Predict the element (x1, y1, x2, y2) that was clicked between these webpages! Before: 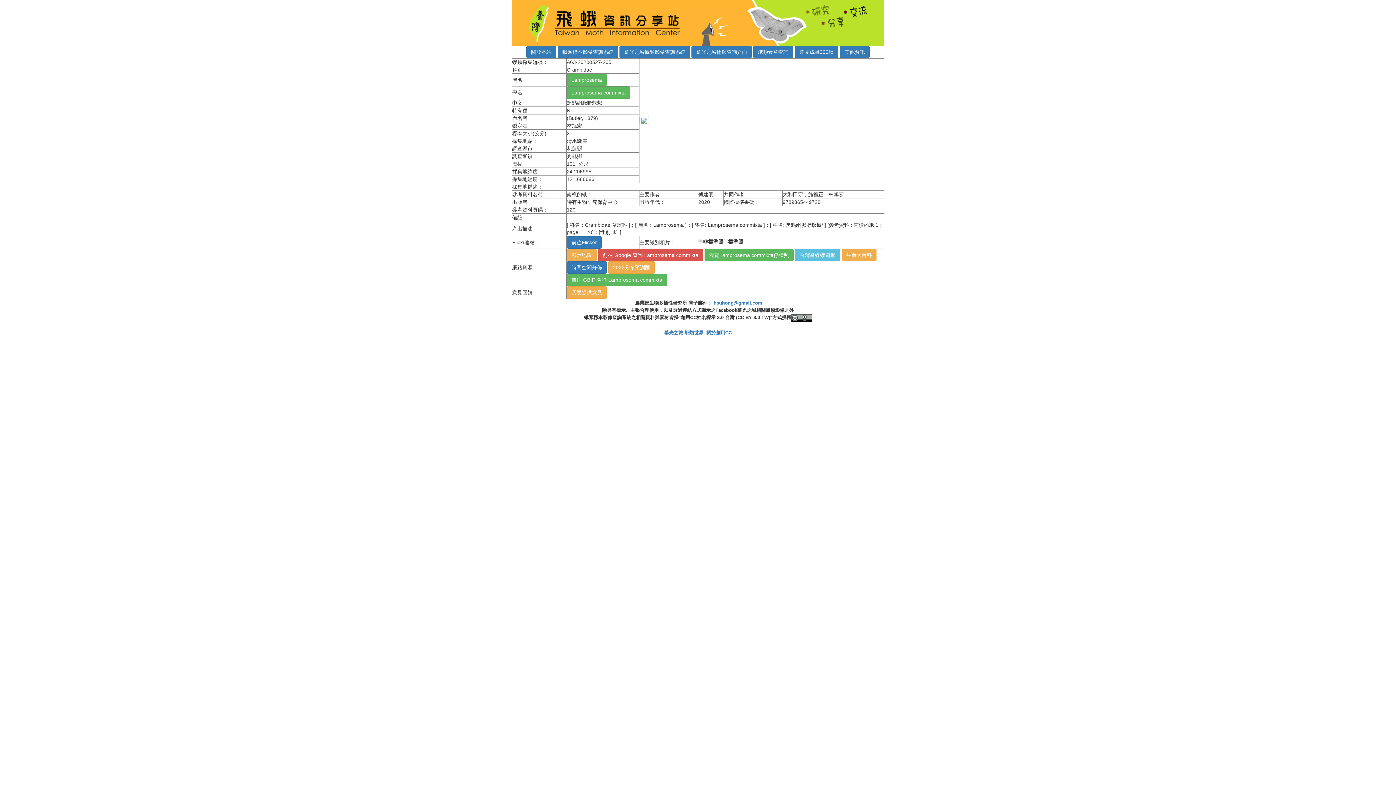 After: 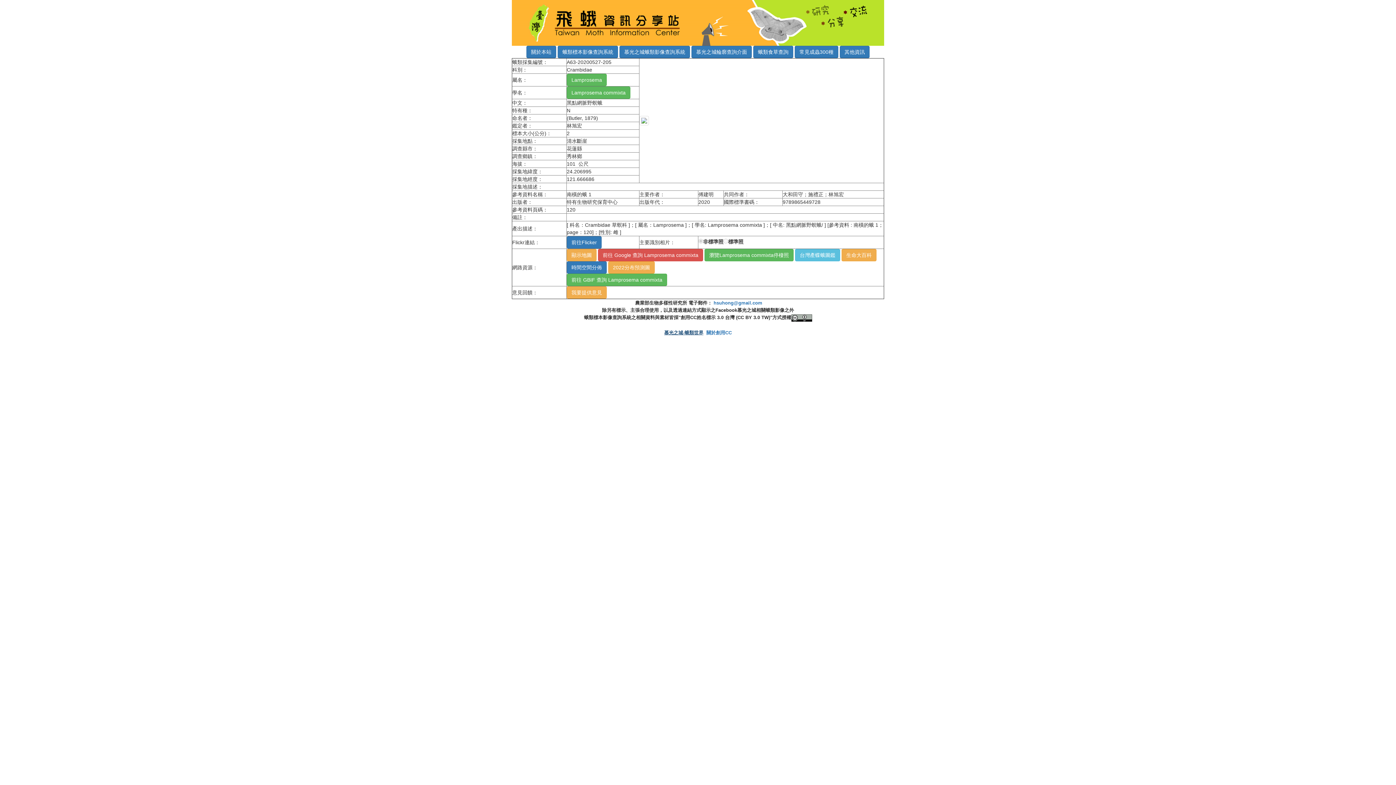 Action: label: 慕光之城-蛾類世界 bbox: (664, 330, 703, 335)